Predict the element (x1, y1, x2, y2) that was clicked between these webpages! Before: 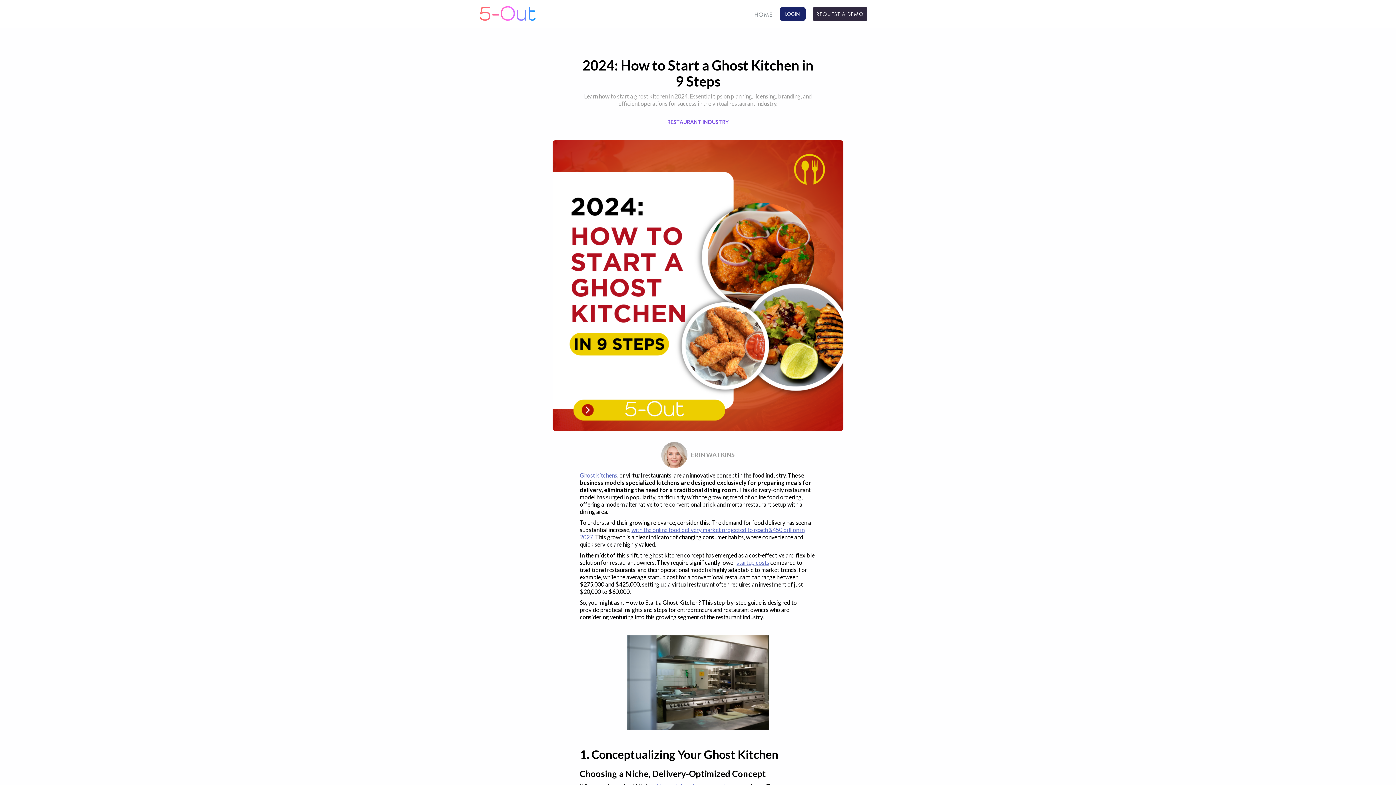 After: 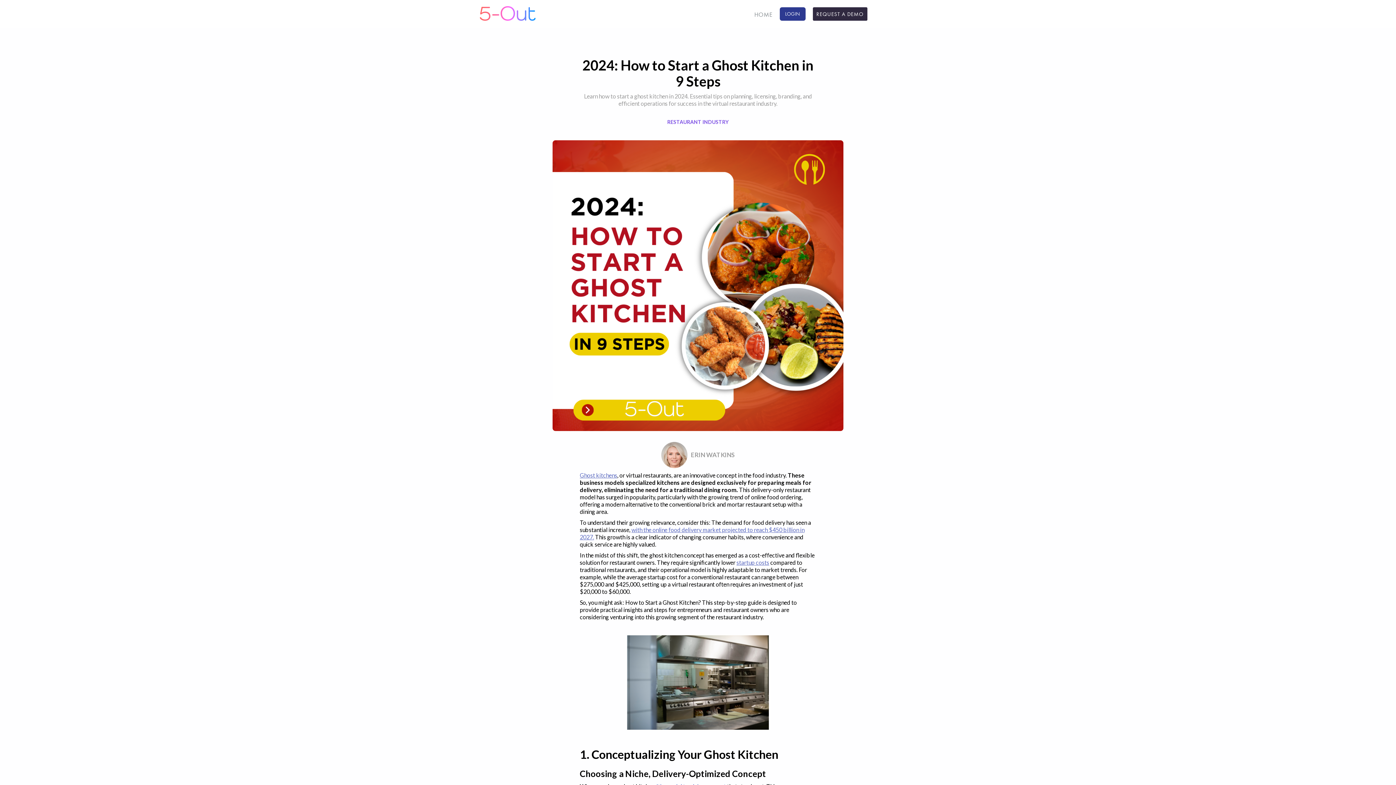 Action: bbox: (779, 7, 805, 20) label: LOGIN